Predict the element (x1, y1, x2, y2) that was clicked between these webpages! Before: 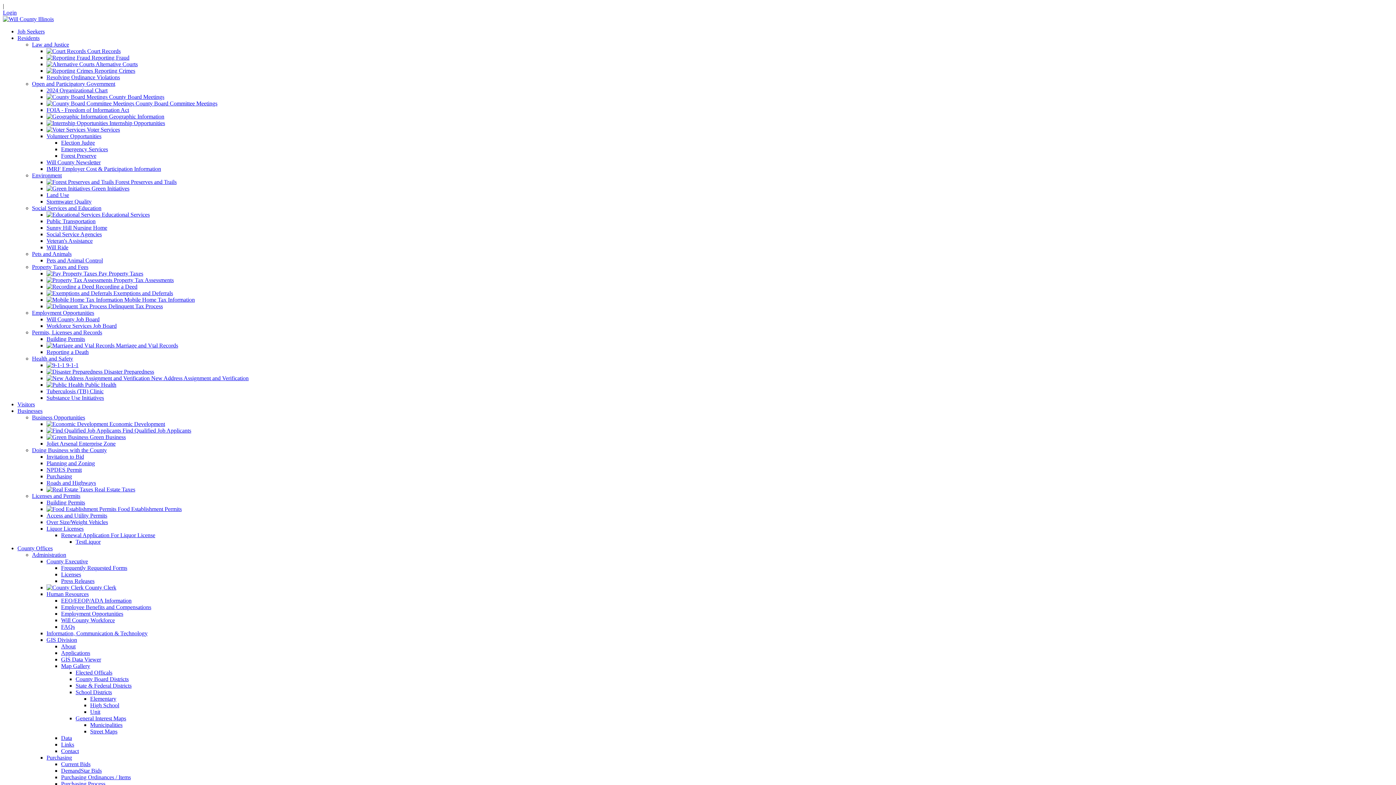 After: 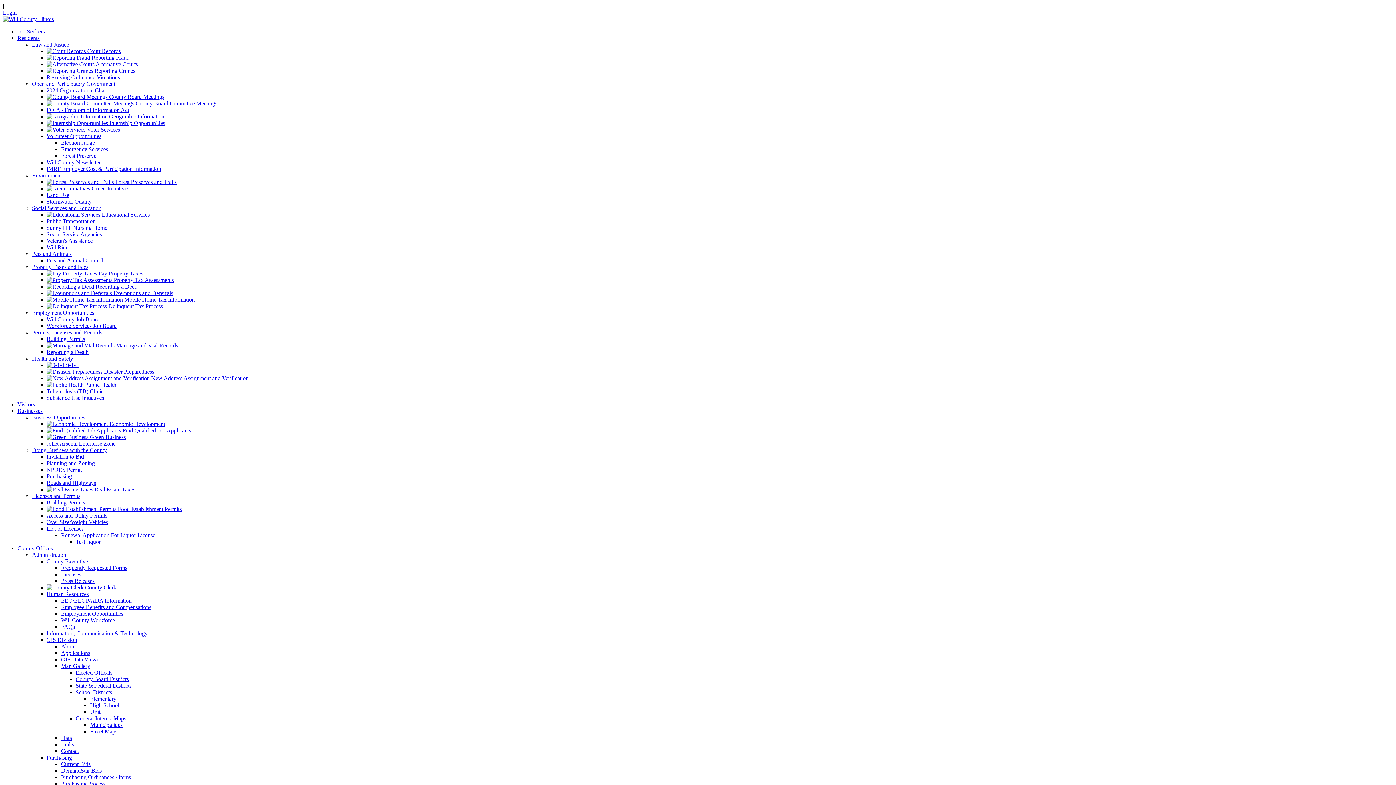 Action: bbox: (46, 421, 165, 427) label:  Economic Development